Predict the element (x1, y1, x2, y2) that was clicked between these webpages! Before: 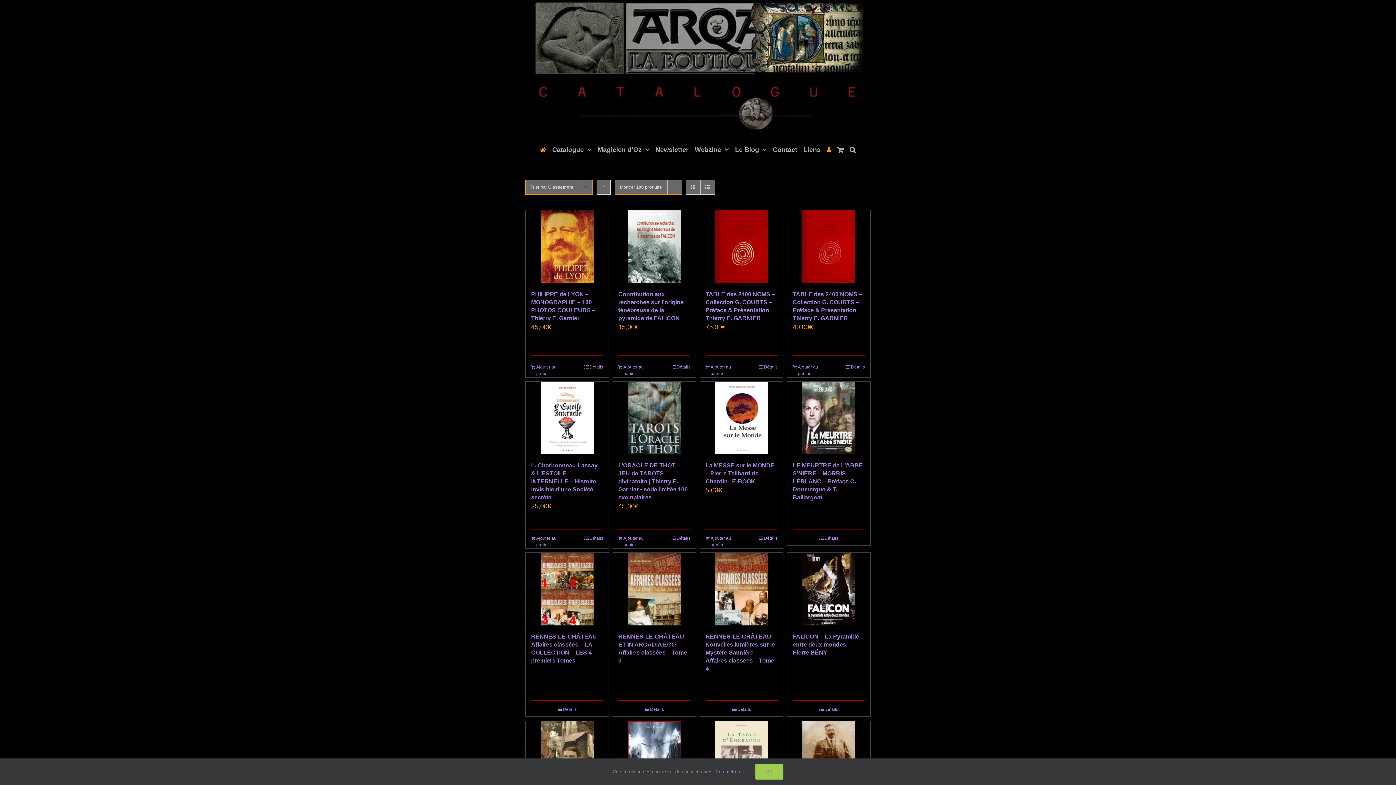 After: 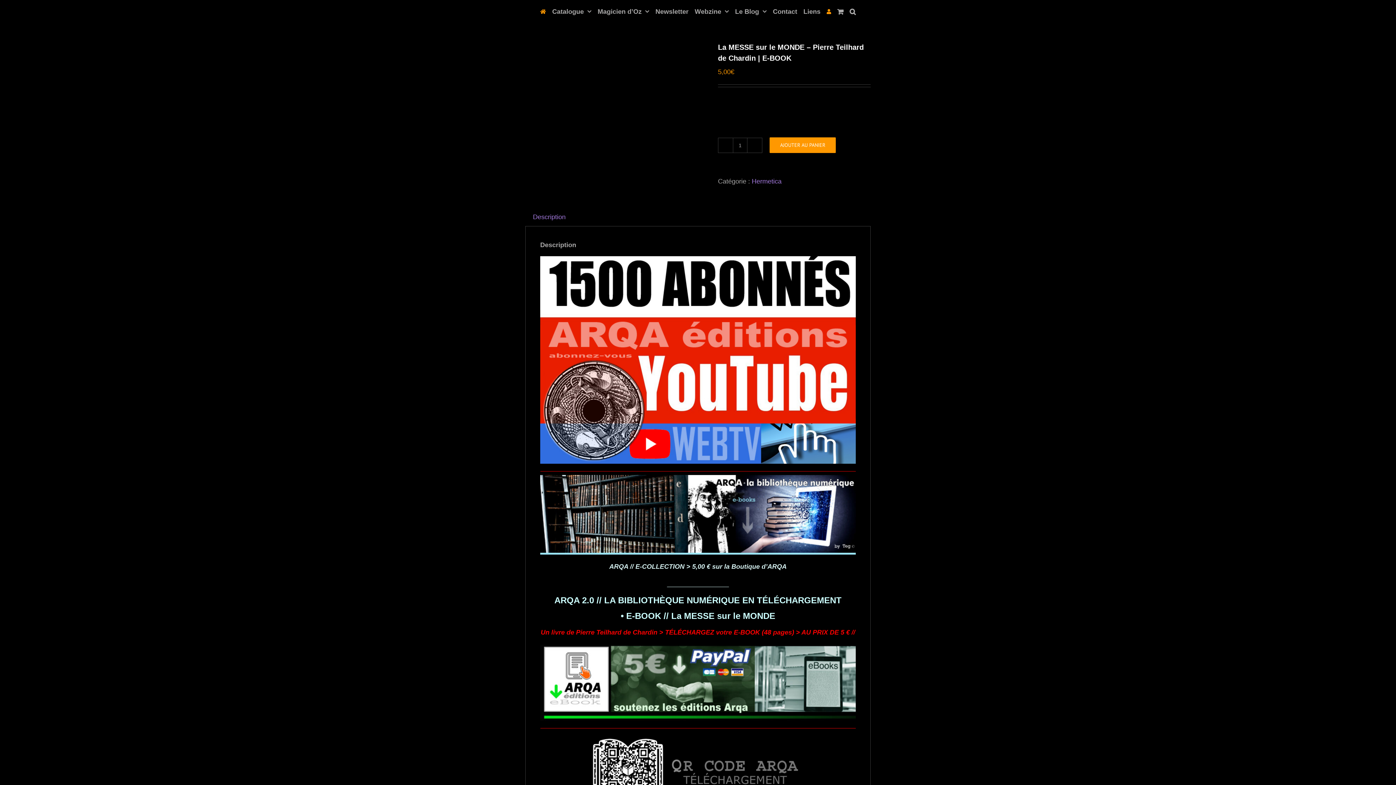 Action: label: La MESSE sur le MONDE – Pierre Teilhard de Chardin | E-BOOK bbox: (705, 462, 774, 484)